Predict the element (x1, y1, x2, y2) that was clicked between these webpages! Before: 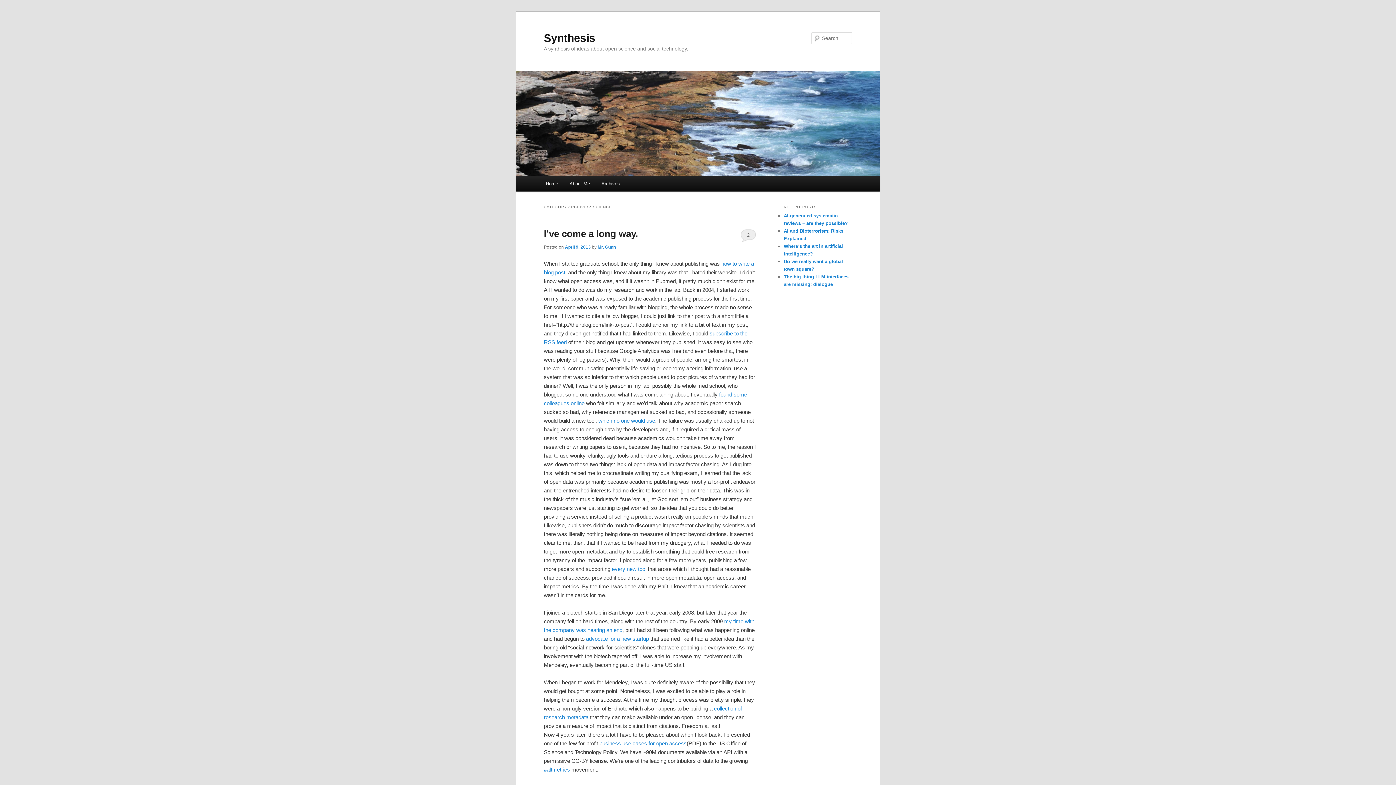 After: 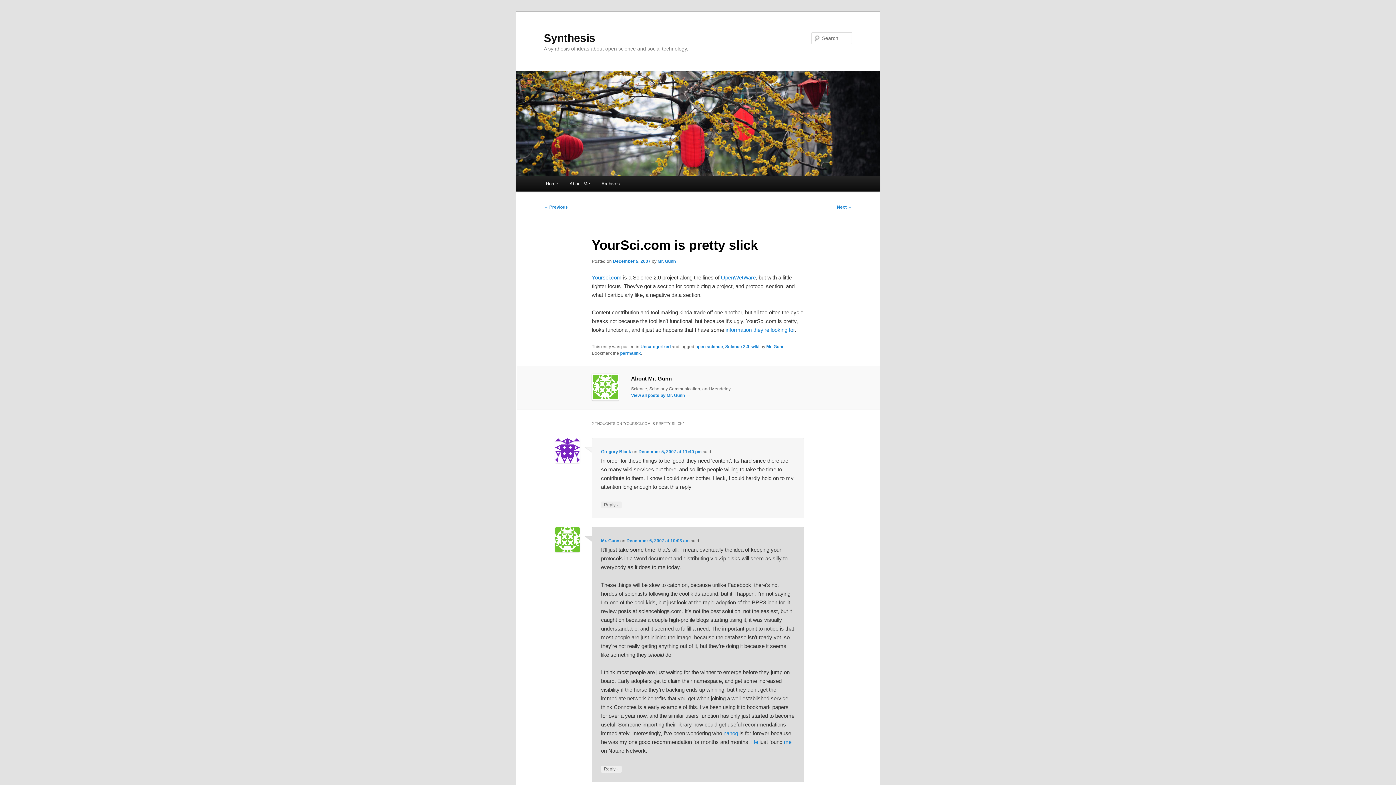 Action: label: new bbox: (626, 566, 636, 572)